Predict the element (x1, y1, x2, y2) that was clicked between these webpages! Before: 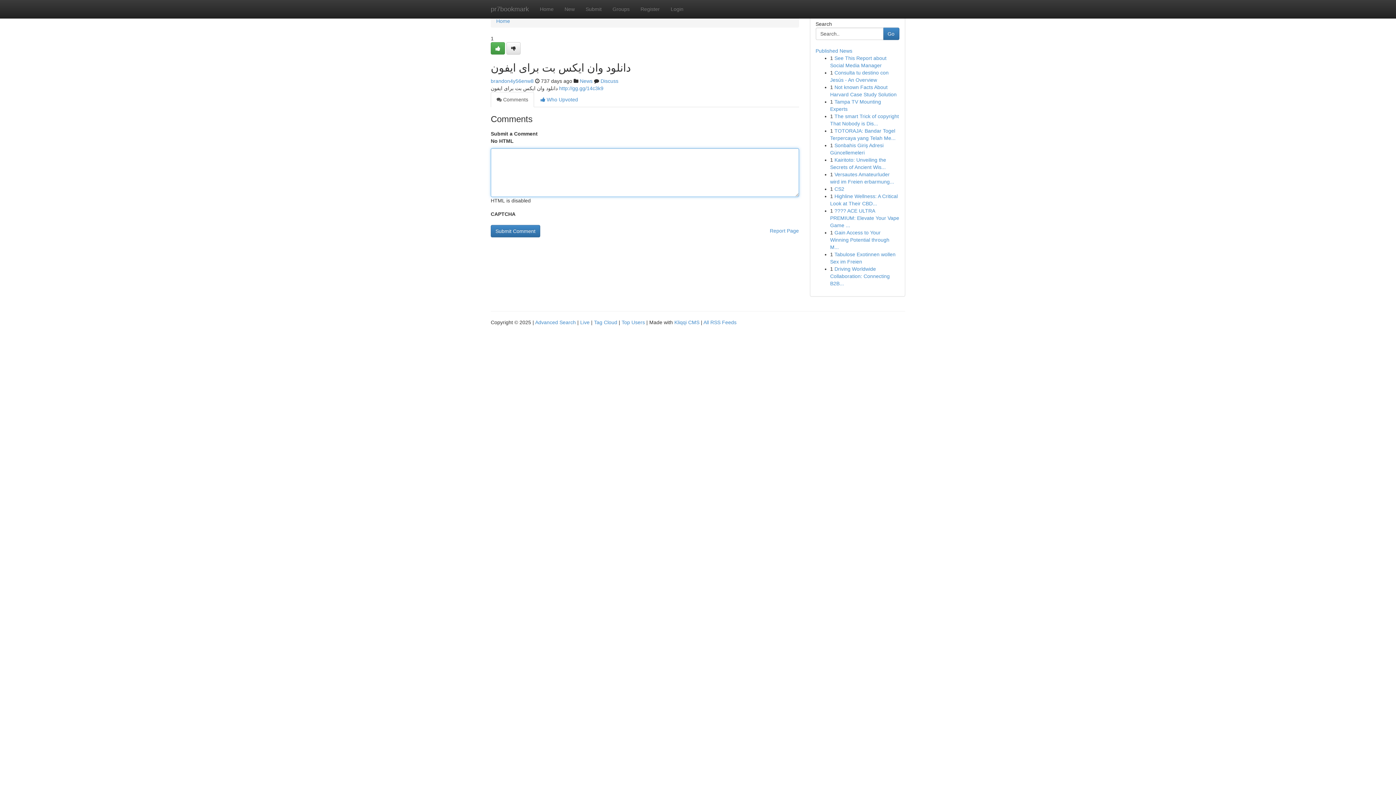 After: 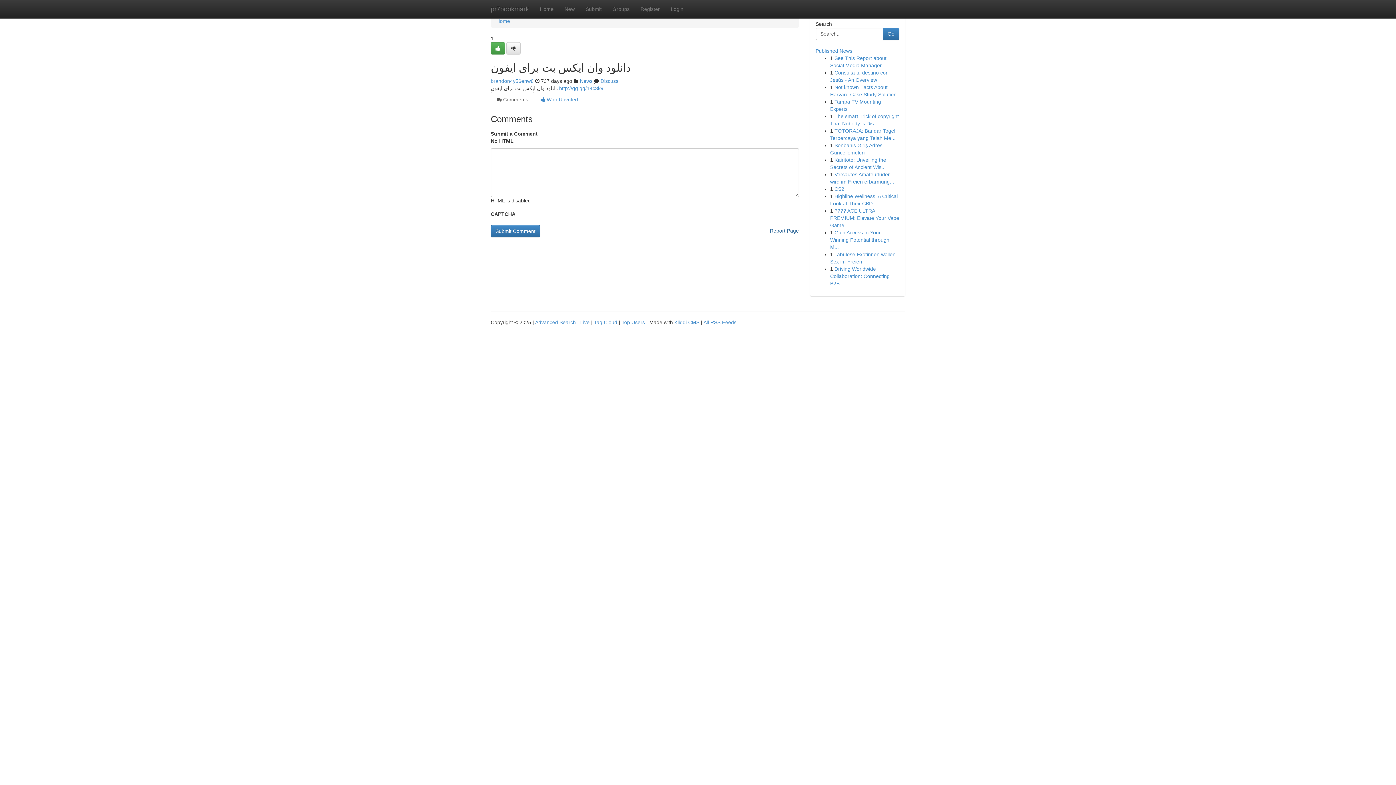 Action: label: Report Page bbox: (770, 225, 799, 236)